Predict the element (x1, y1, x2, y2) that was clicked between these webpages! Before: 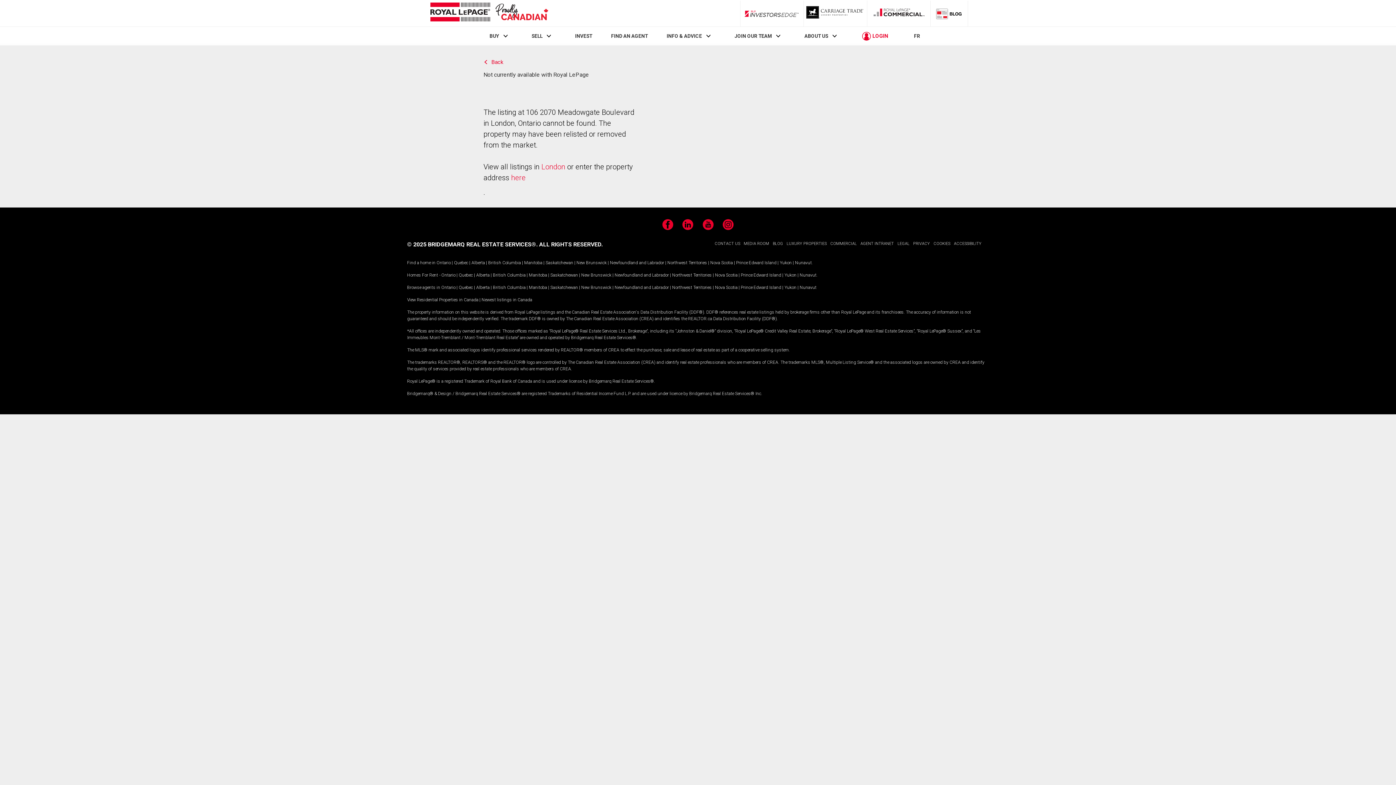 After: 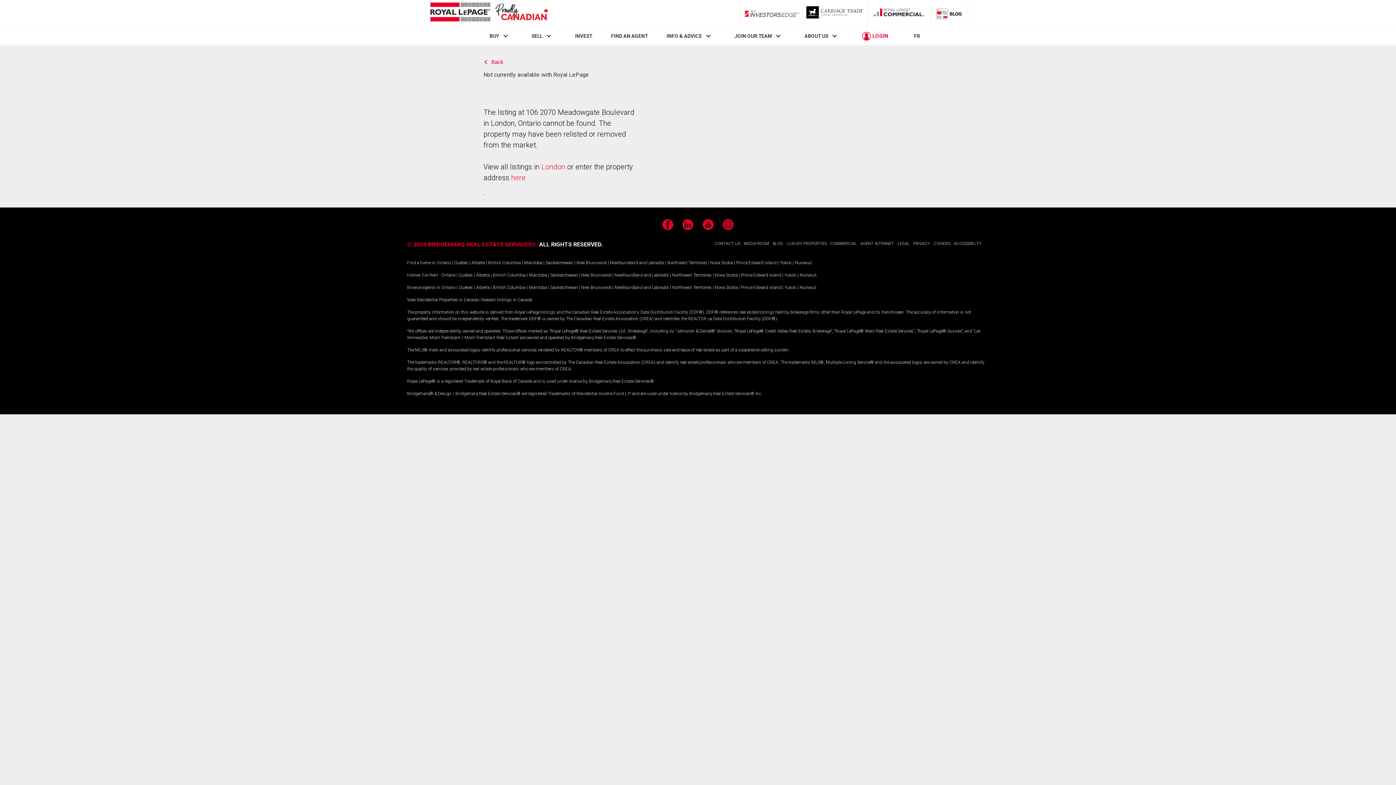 Action: label: © 2025 BRIDGEMARQ REAL ESTATE SERVICES®. bbox: (407, 241, 537, 248)